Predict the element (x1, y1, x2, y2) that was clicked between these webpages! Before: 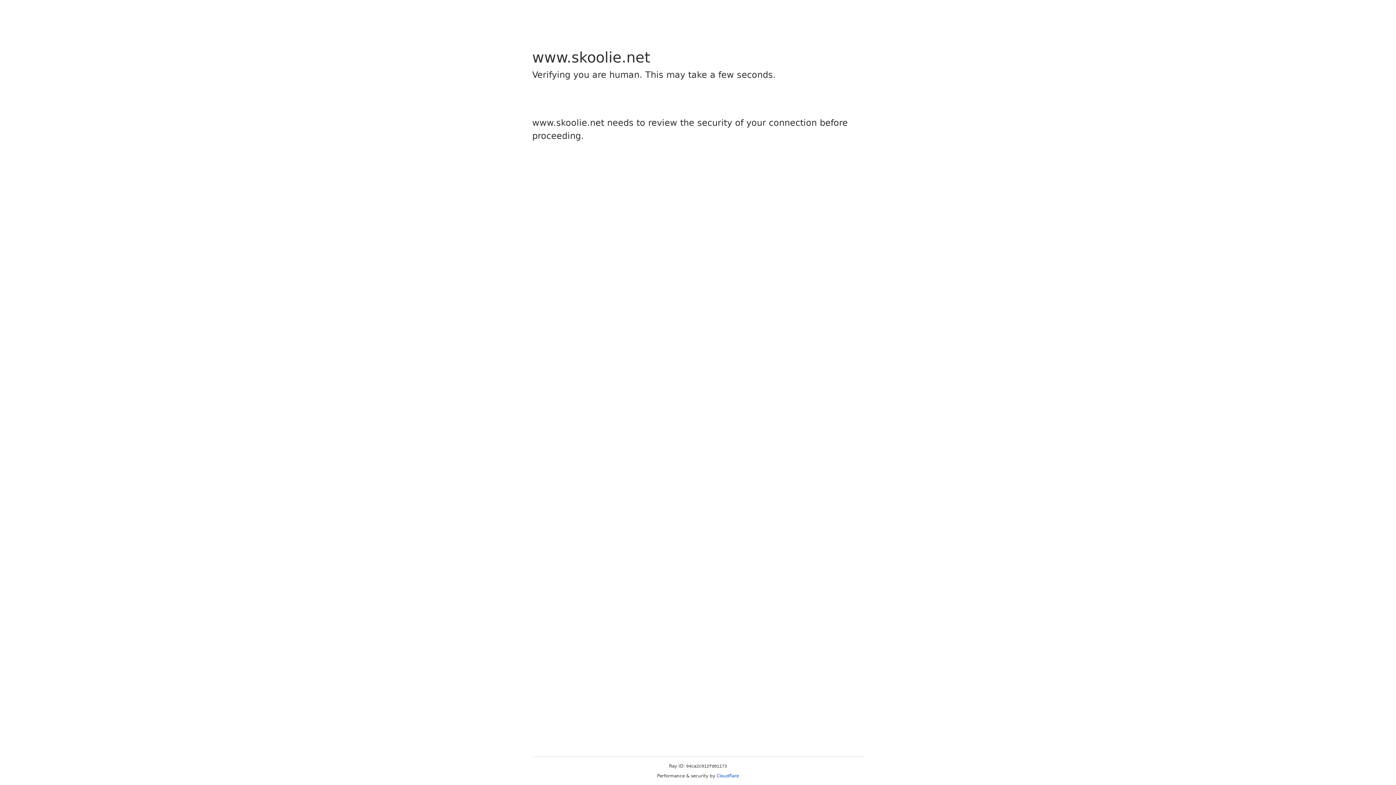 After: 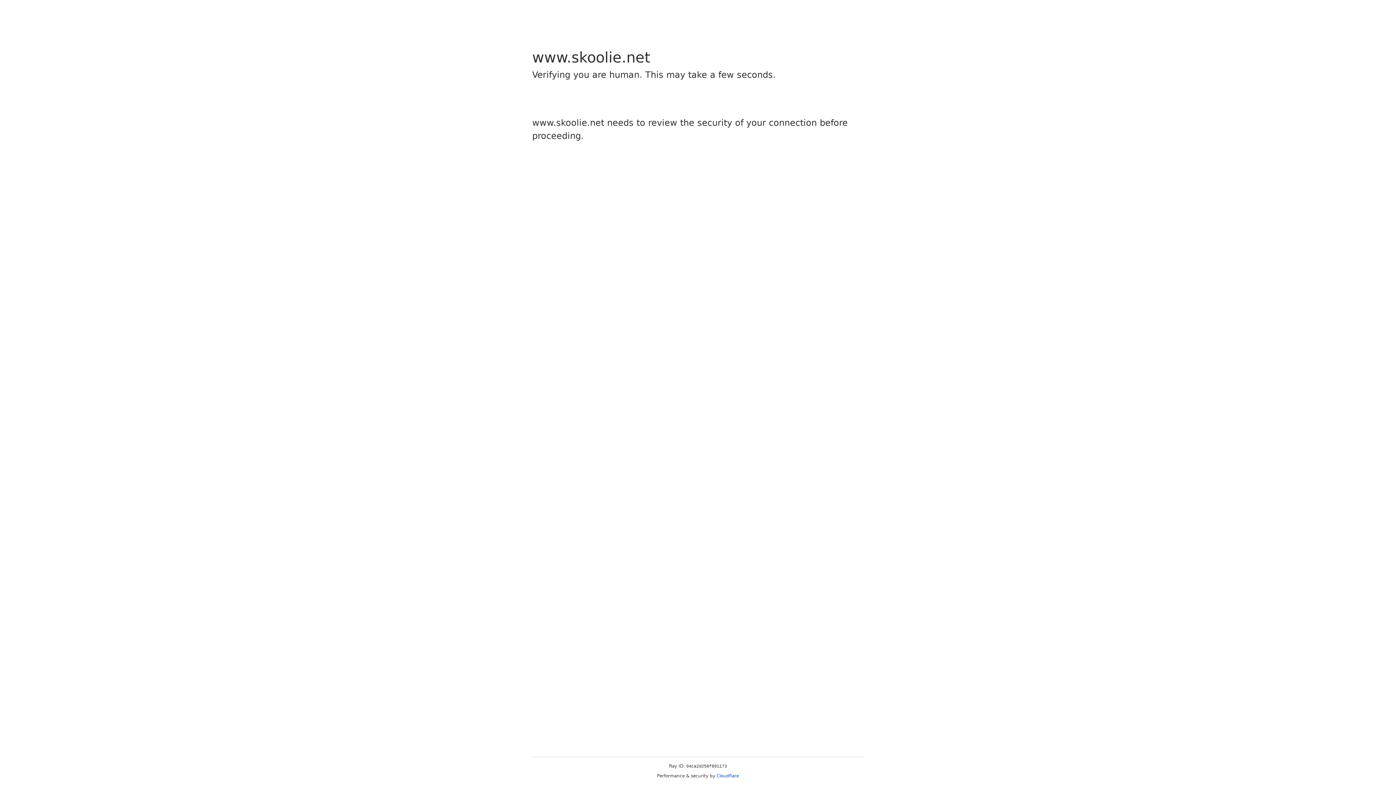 Action: bbox: (716, 773, 739, 778) label: Cloudflare